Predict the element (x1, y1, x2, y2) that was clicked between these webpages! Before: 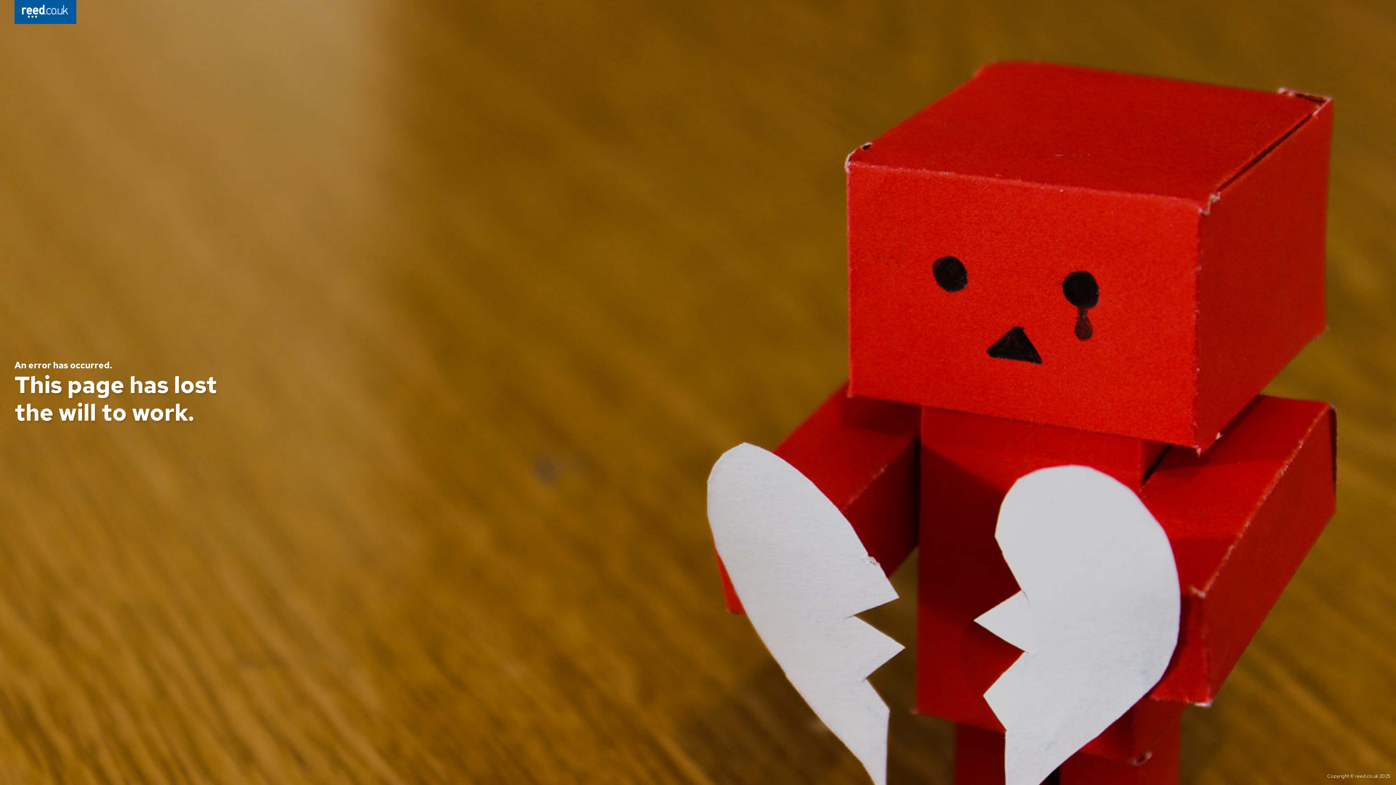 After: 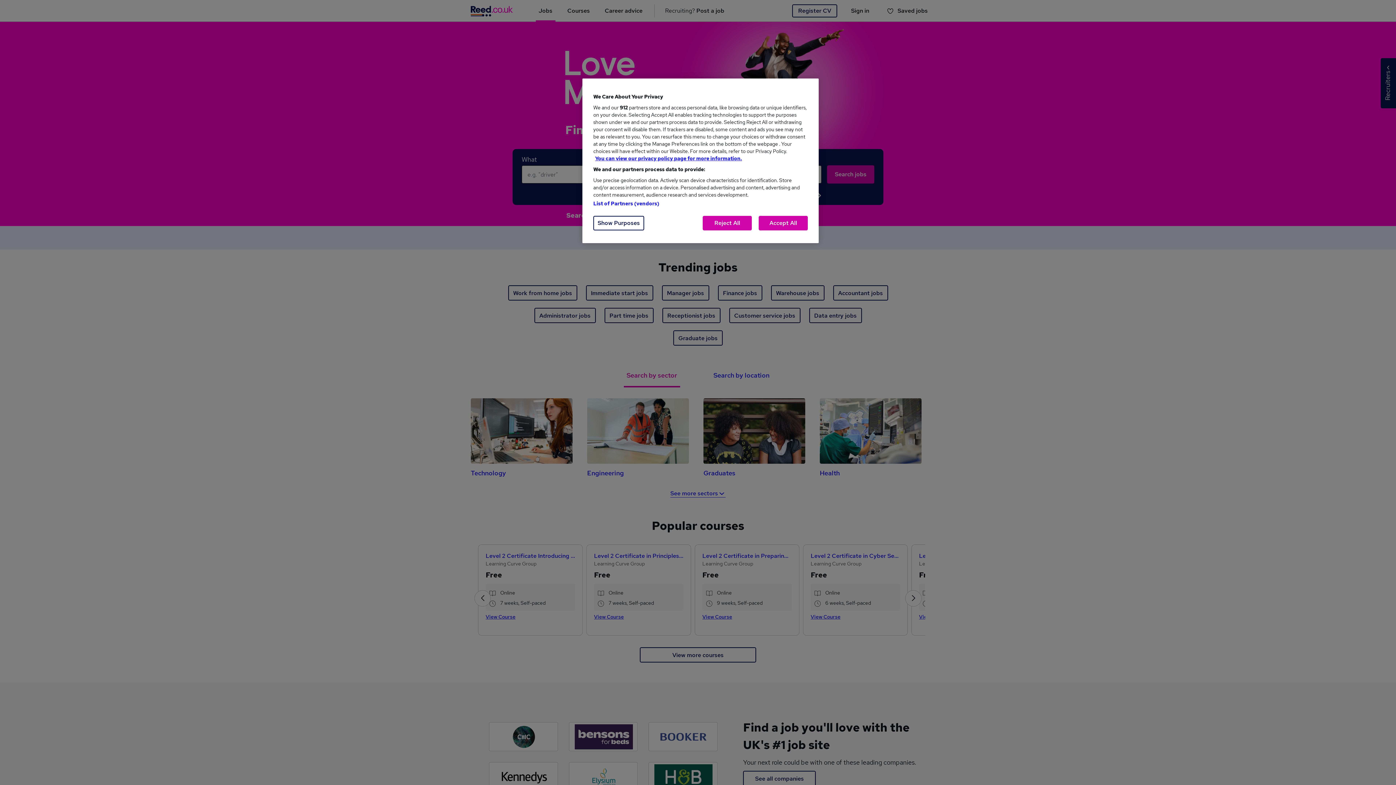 Action: bbox: (14, 0, 76, 26)